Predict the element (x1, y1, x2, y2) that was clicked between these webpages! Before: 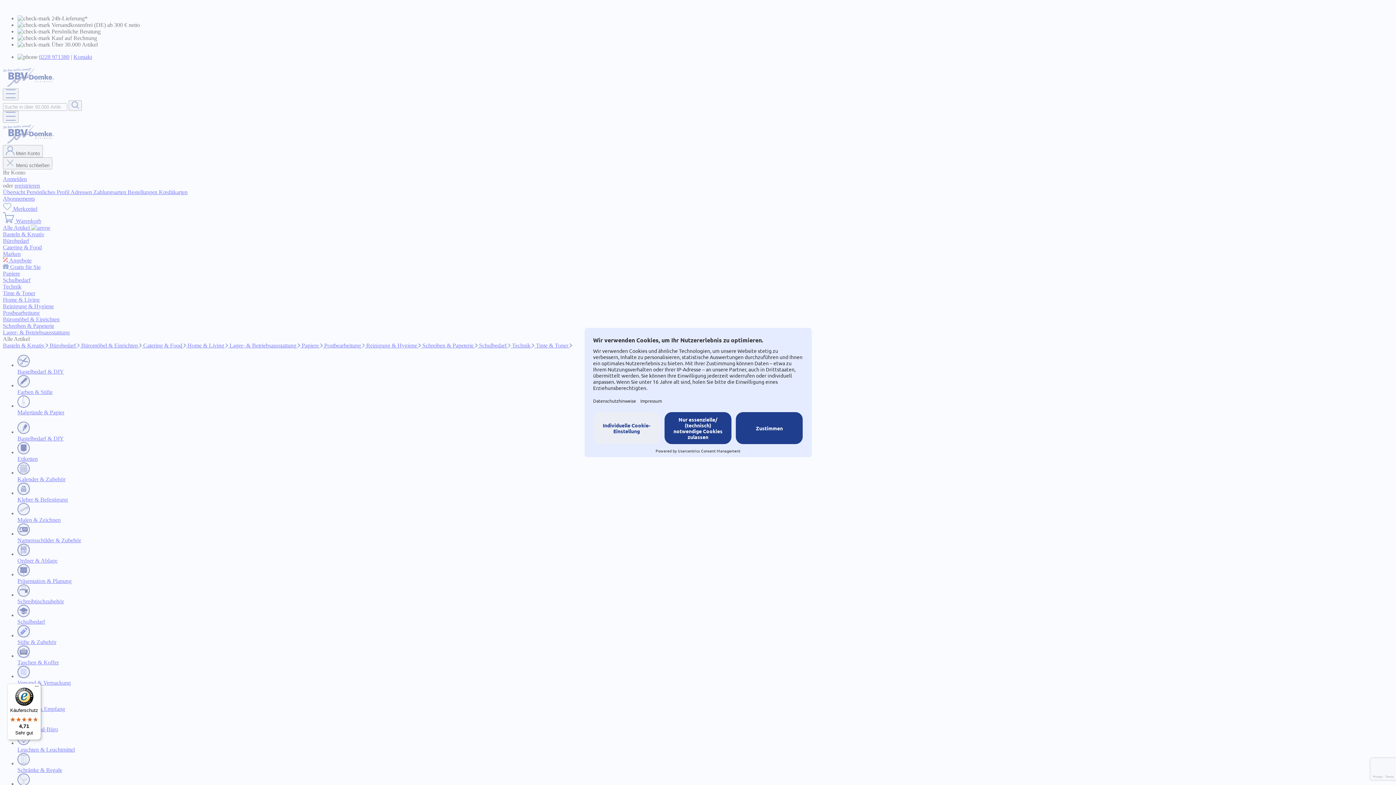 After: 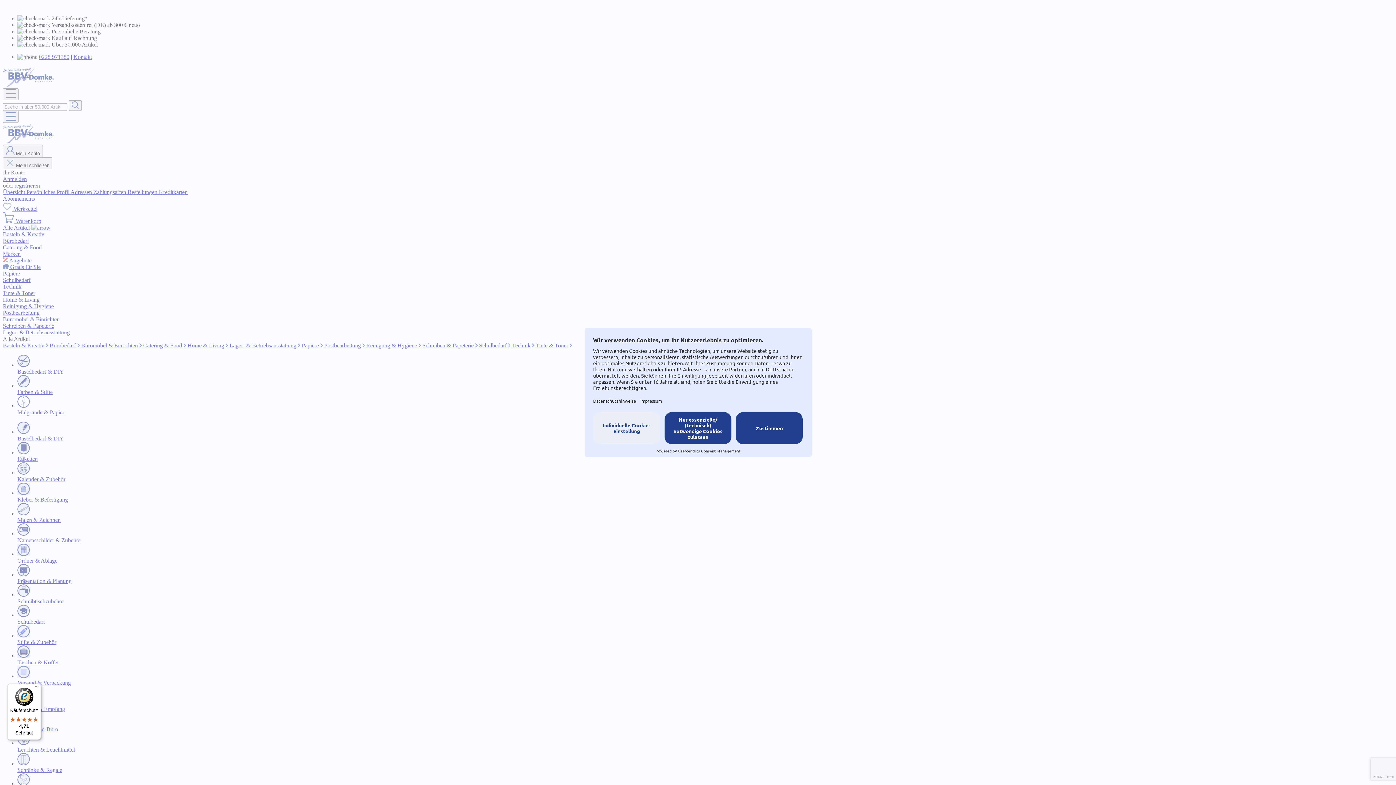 Action: label: Käuferschutz

4,71

Sehr gut bbox: (7, 684, 41, 740)